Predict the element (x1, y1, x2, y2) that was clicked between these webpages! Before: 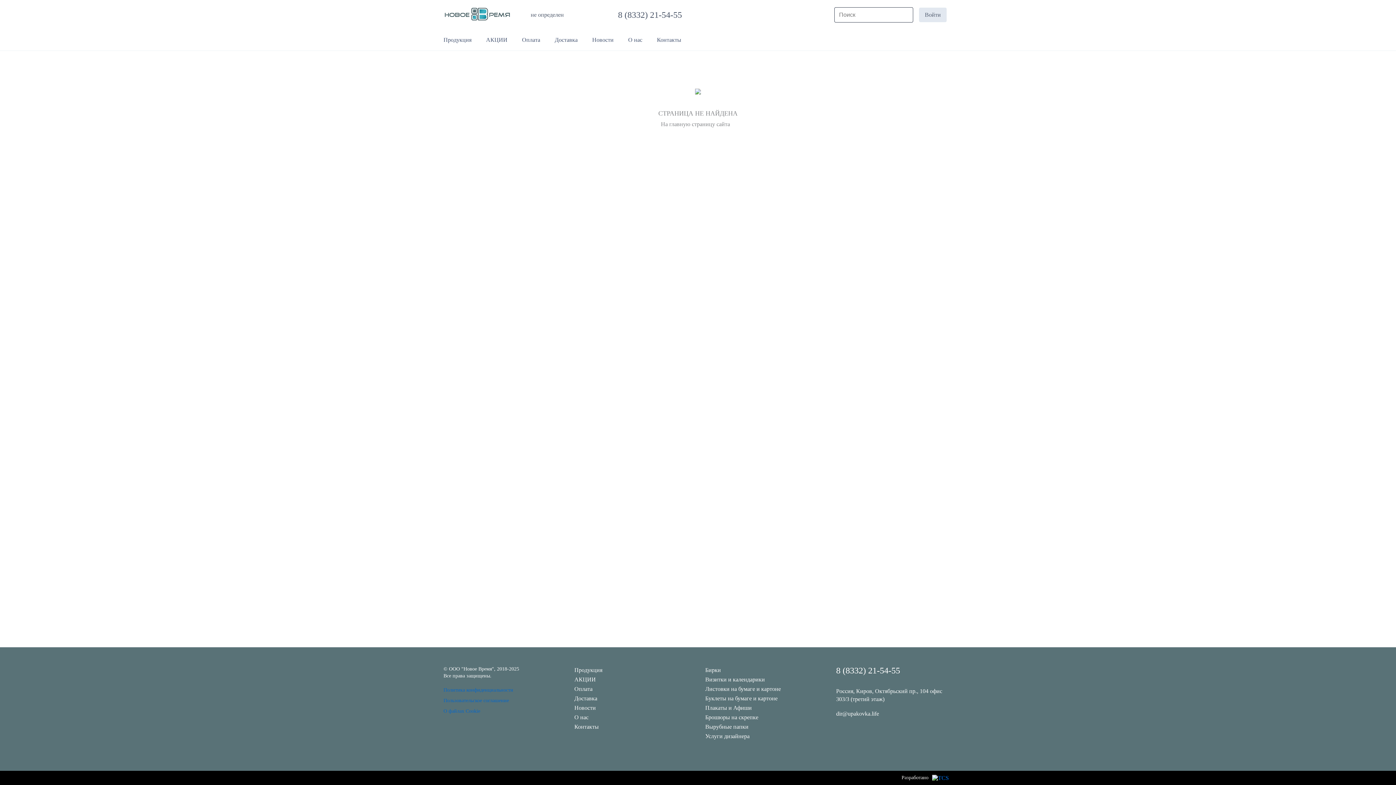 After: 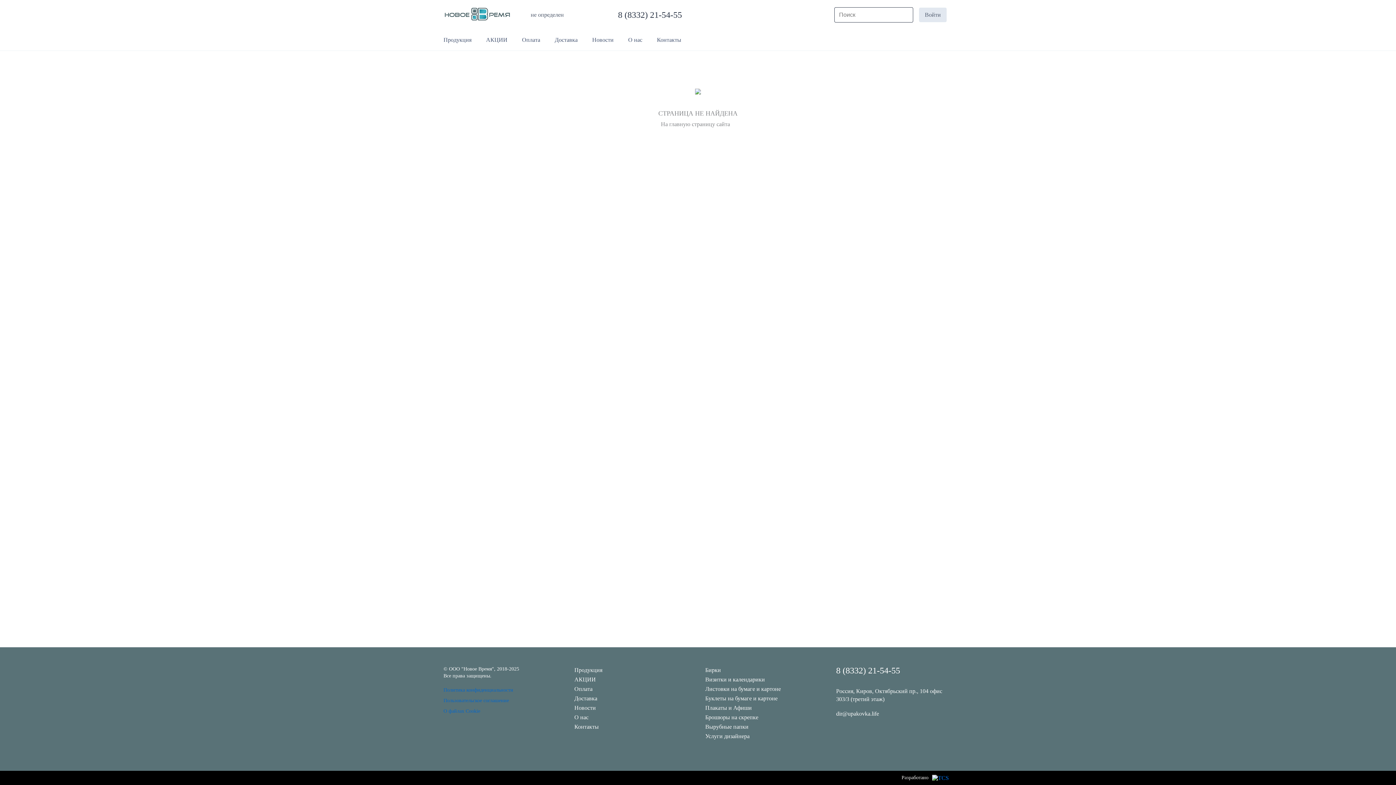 Action: label: 8 (8332) 21-54-55   bbox: (618, 10, 686, 19)